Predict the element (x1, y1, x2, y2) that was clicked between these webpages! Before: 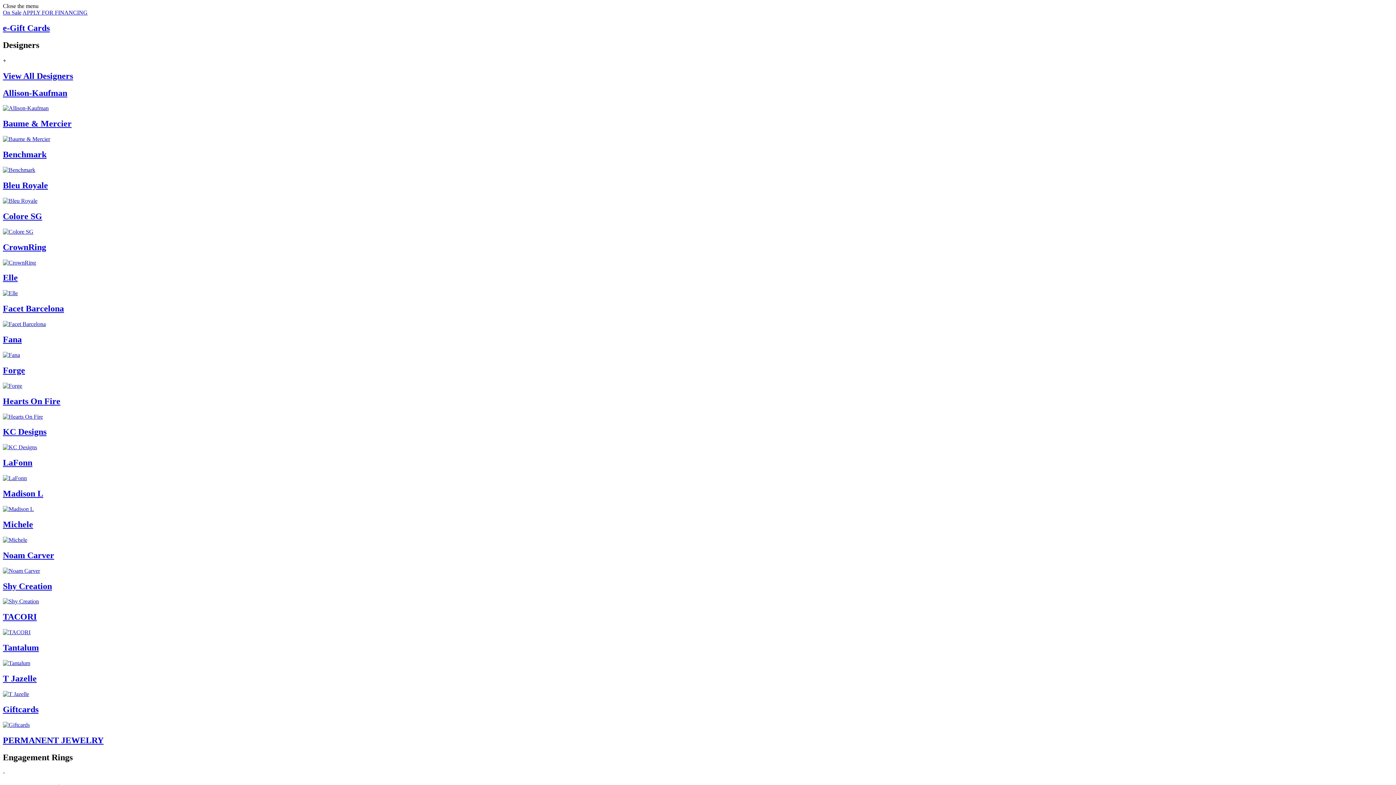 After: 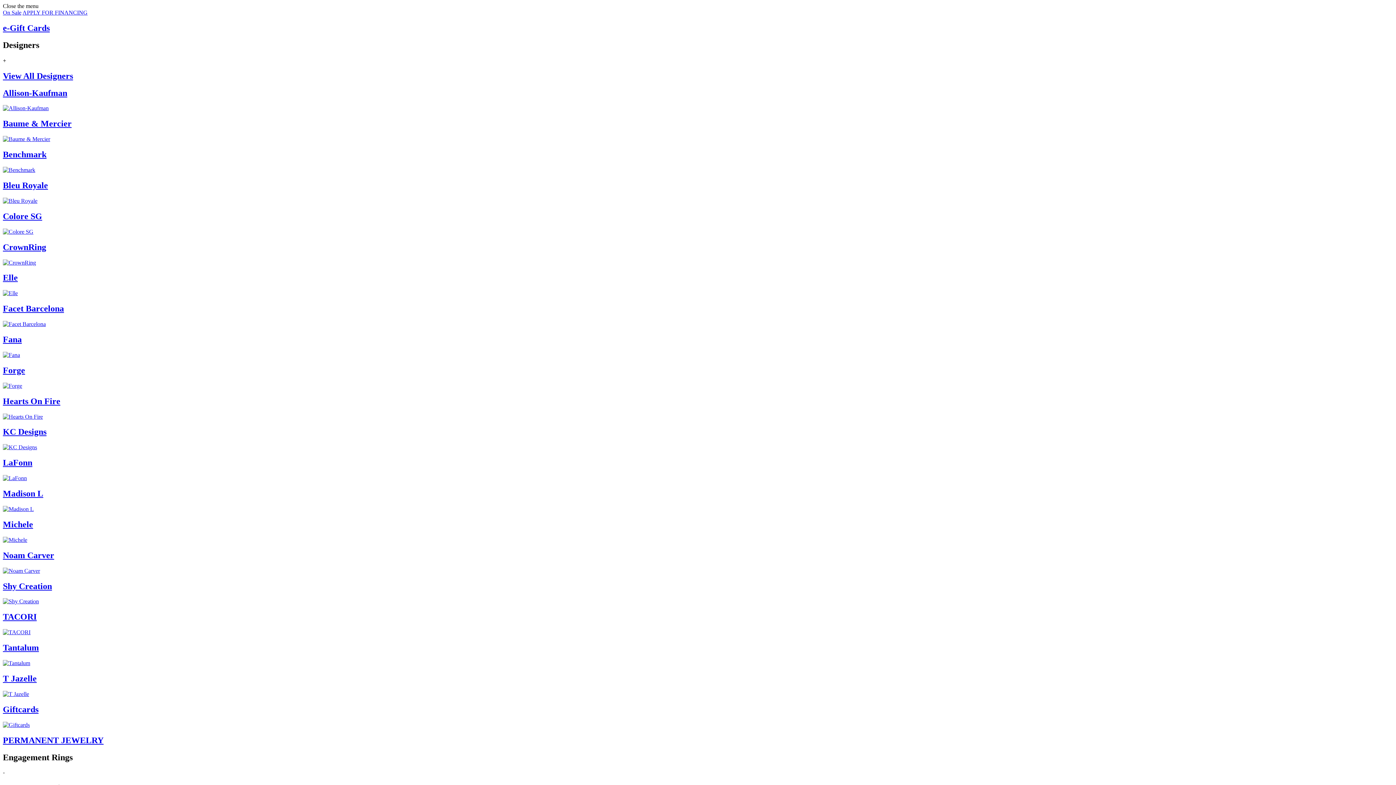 Action: bbox: (2, 2, 1393, 9) label: Close the menu